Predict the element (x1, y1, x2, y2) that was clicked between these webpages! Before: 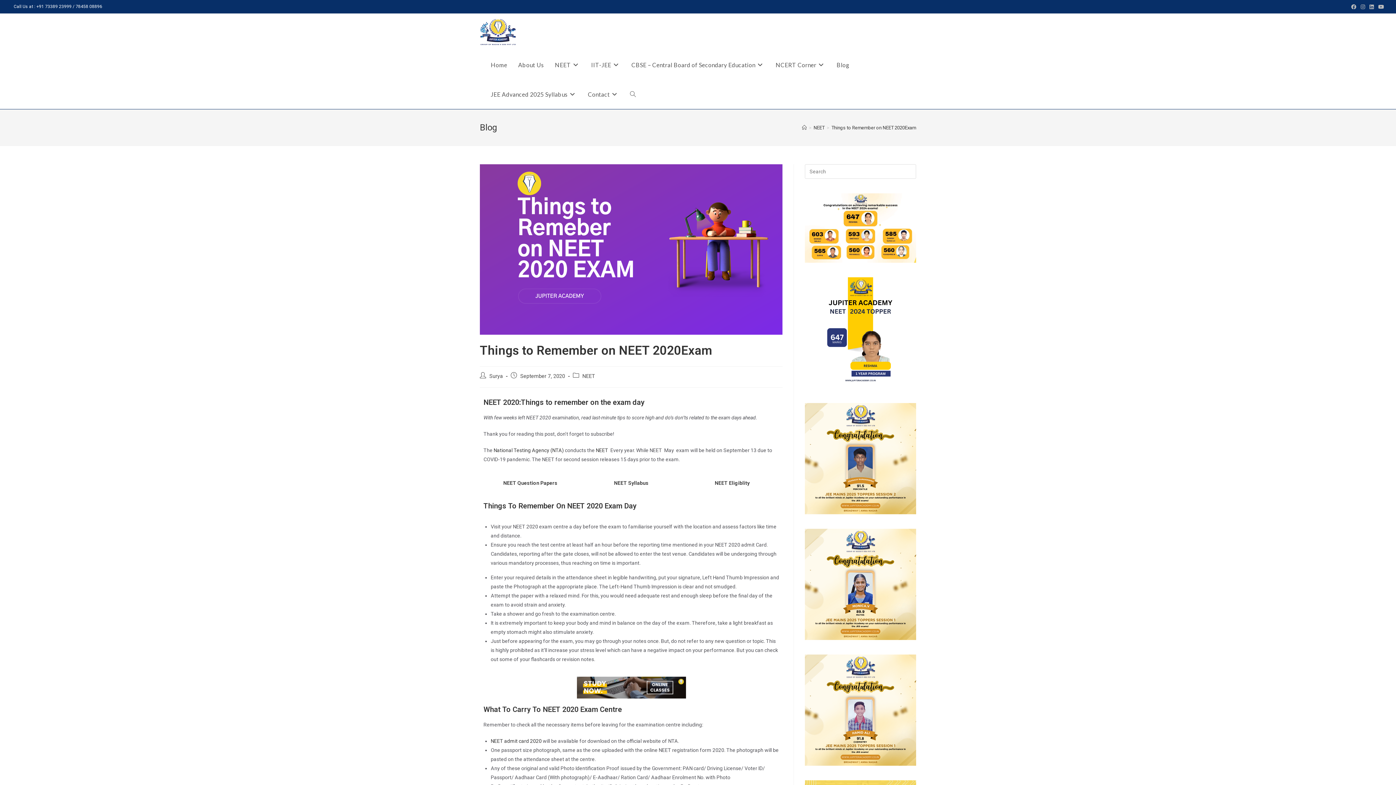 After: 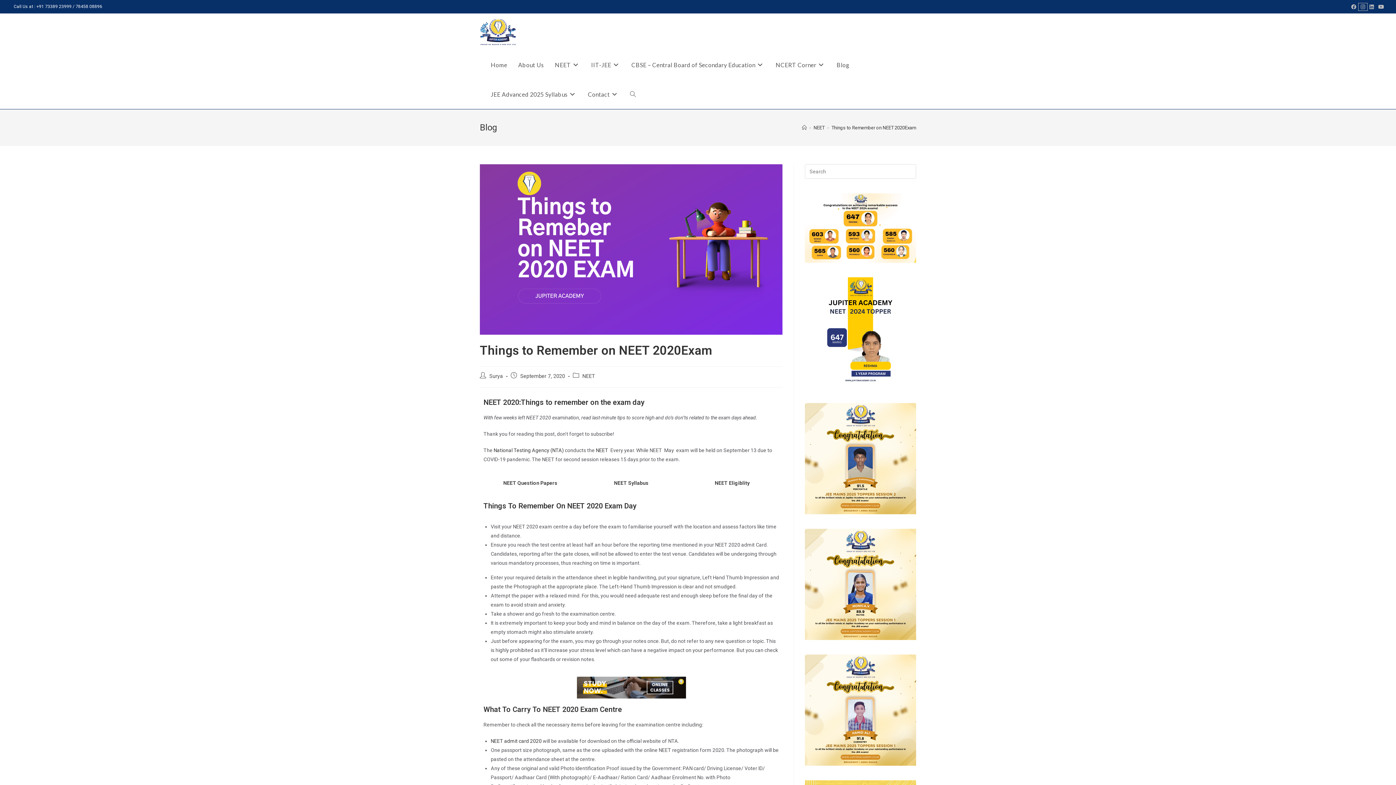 Action: bbox: (1358, 3, 1367, 10) label: Instagram (opens in a new tab)